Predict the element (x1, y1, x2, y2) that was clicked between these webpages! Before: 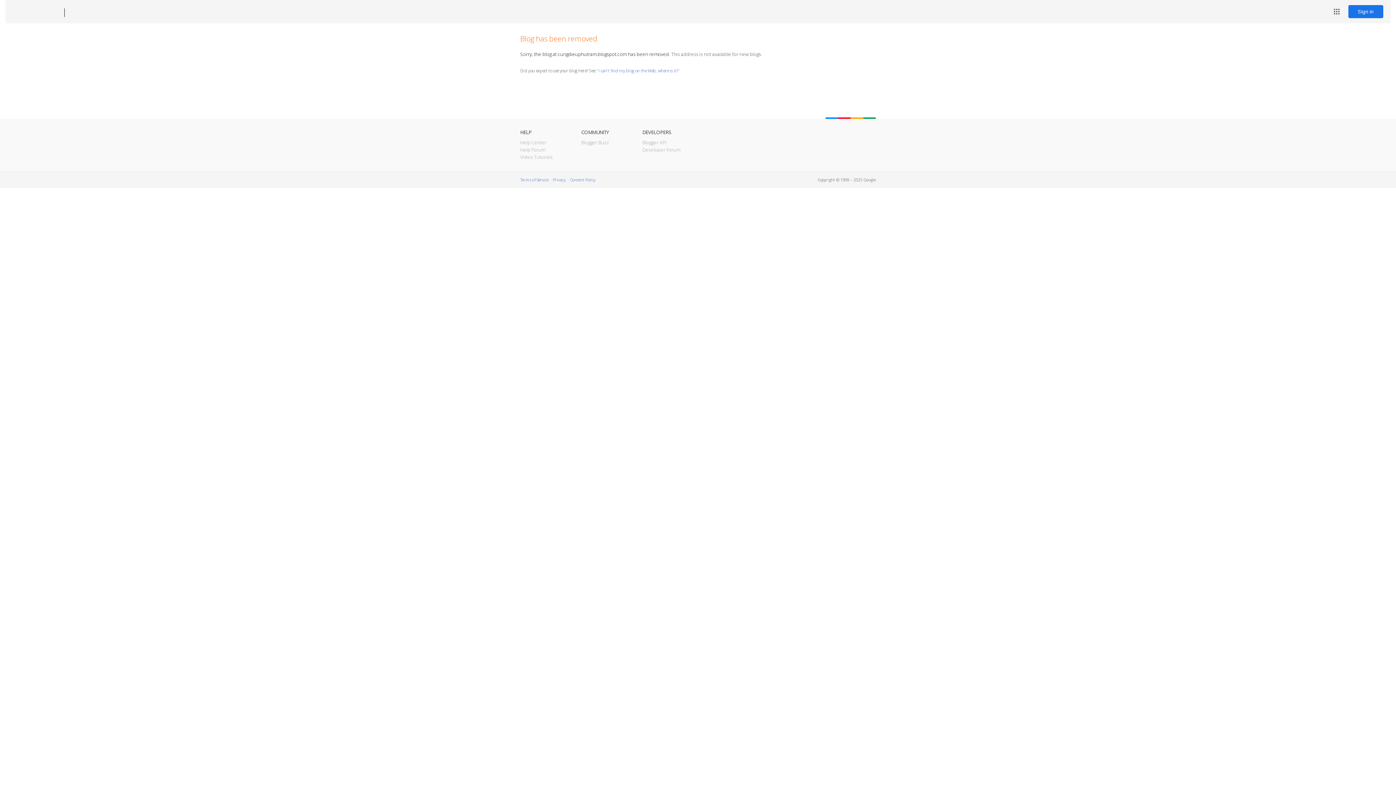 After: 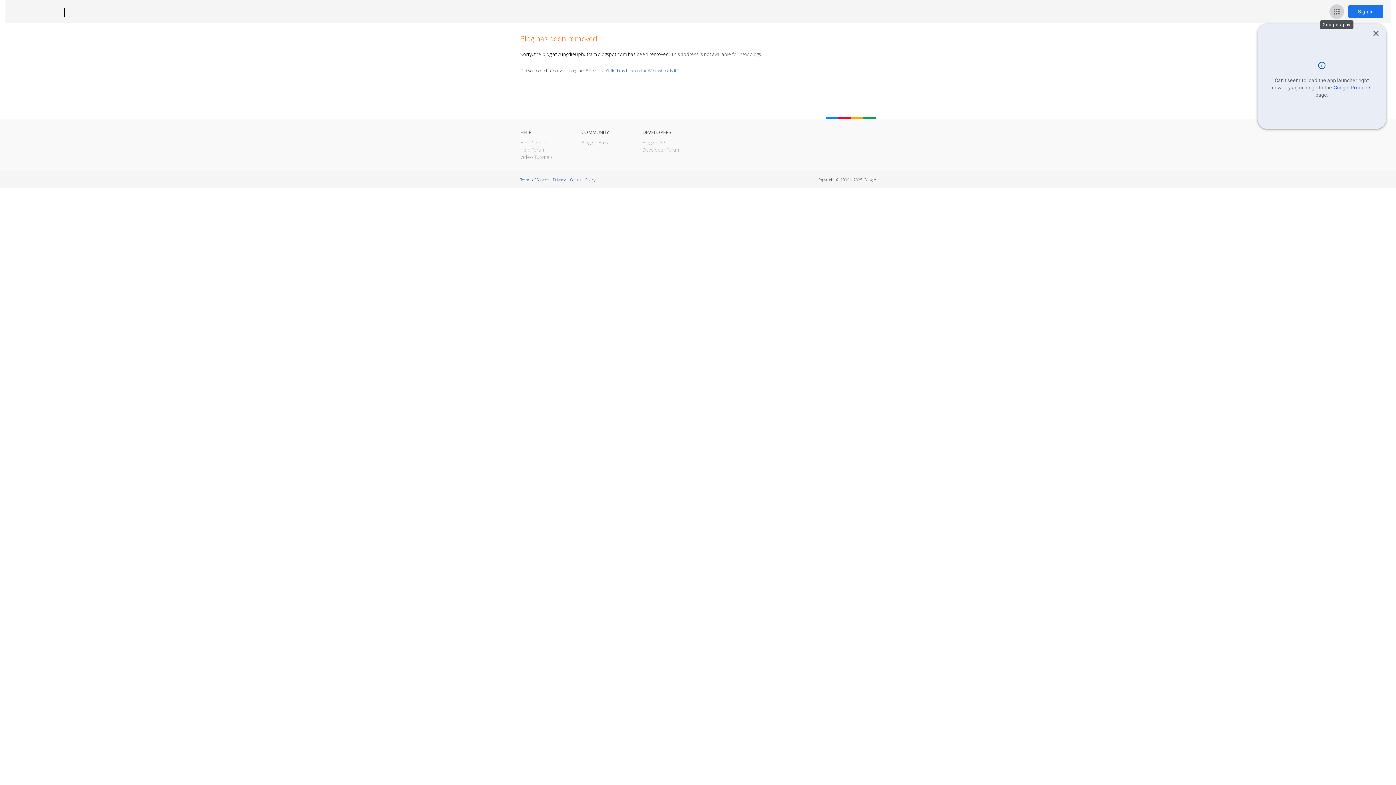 Action: bbox: (1329, 4, 1344, 18) label: Google apps